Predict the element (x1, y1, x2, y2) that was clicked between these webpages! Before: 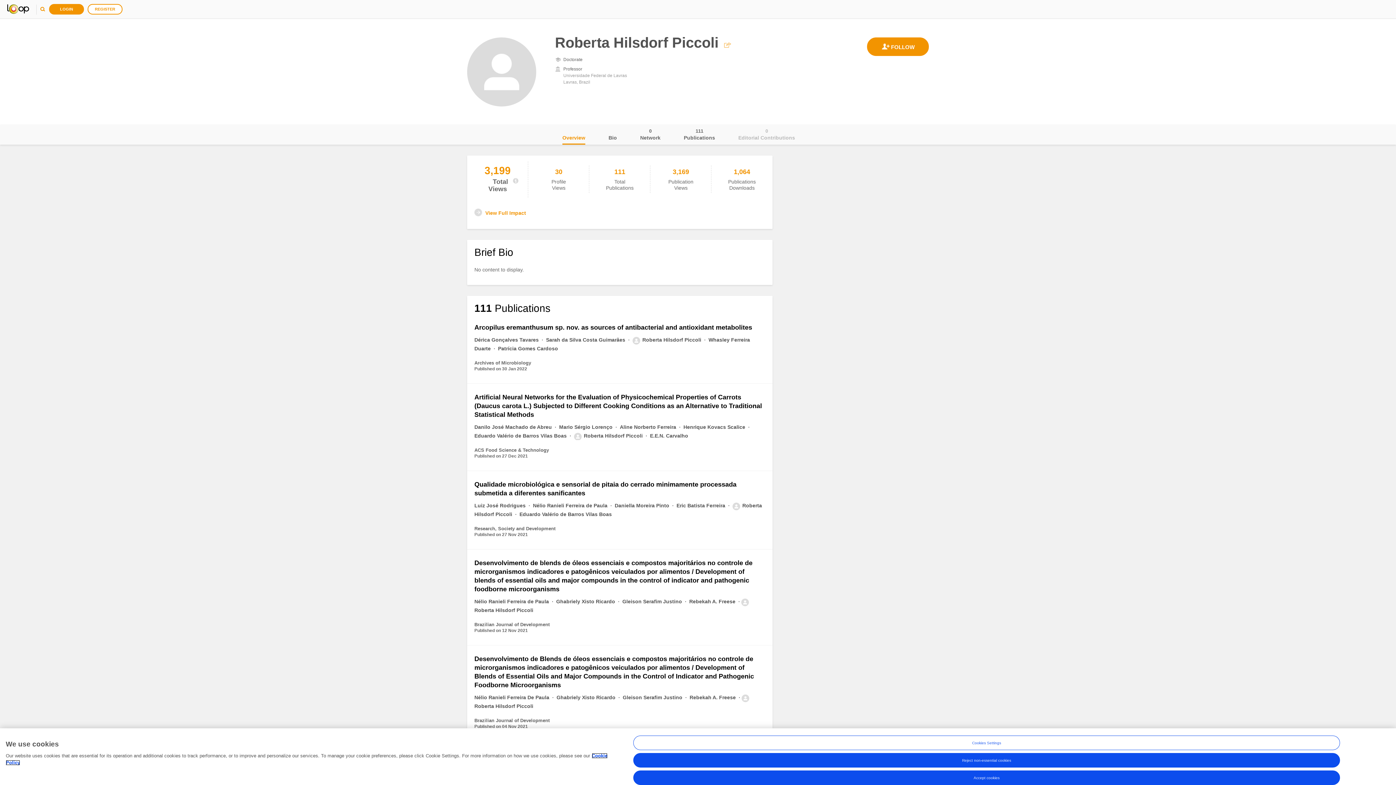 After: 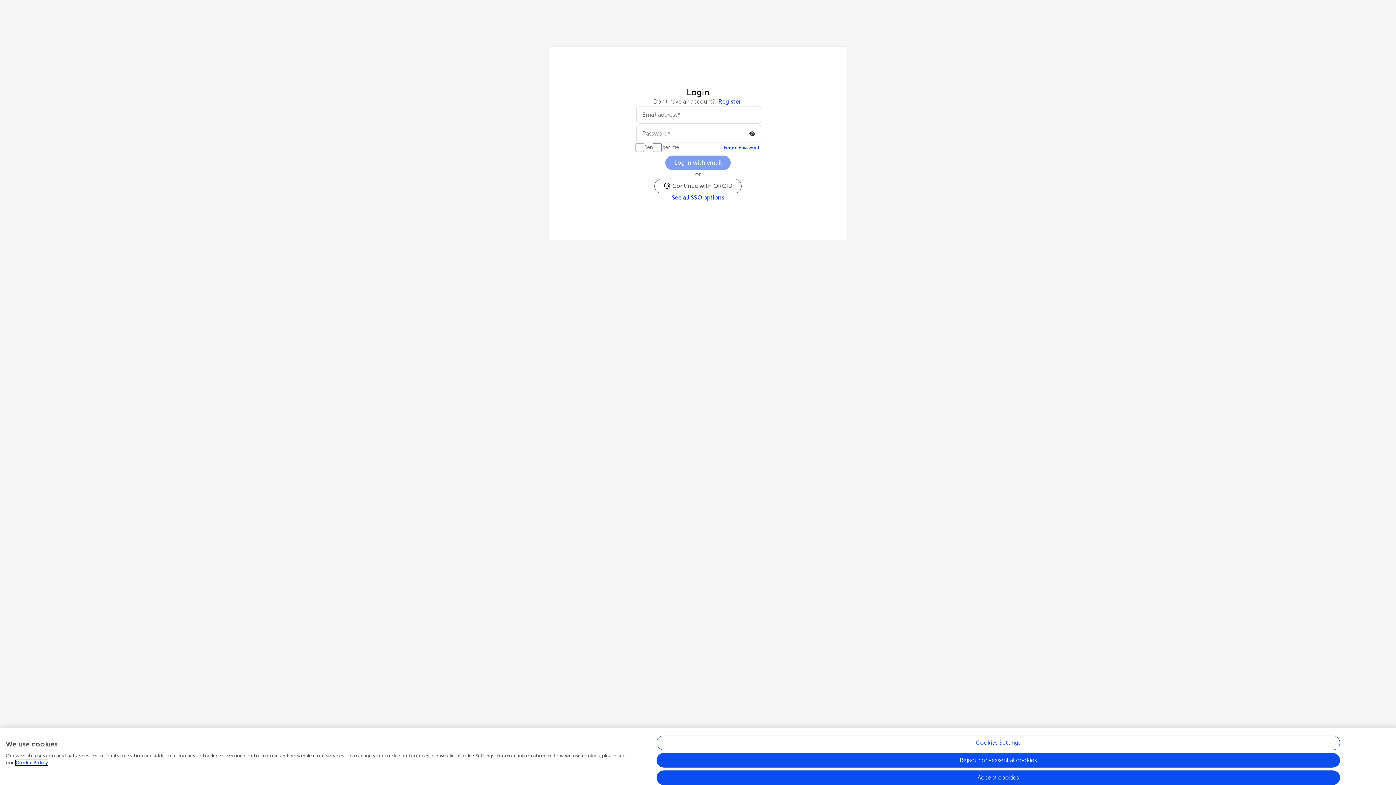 Action: bbox: (49, 4, 84, 14) label: LOGIN